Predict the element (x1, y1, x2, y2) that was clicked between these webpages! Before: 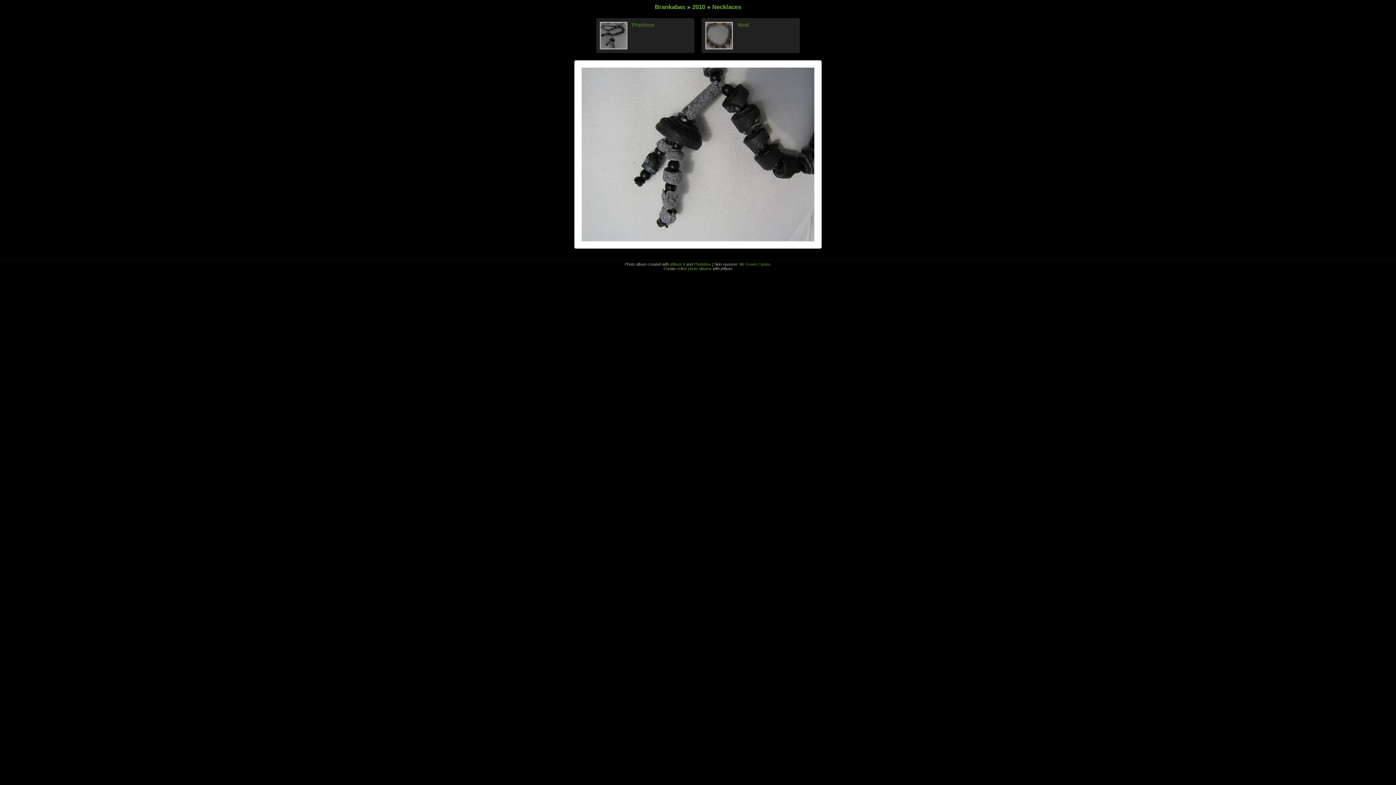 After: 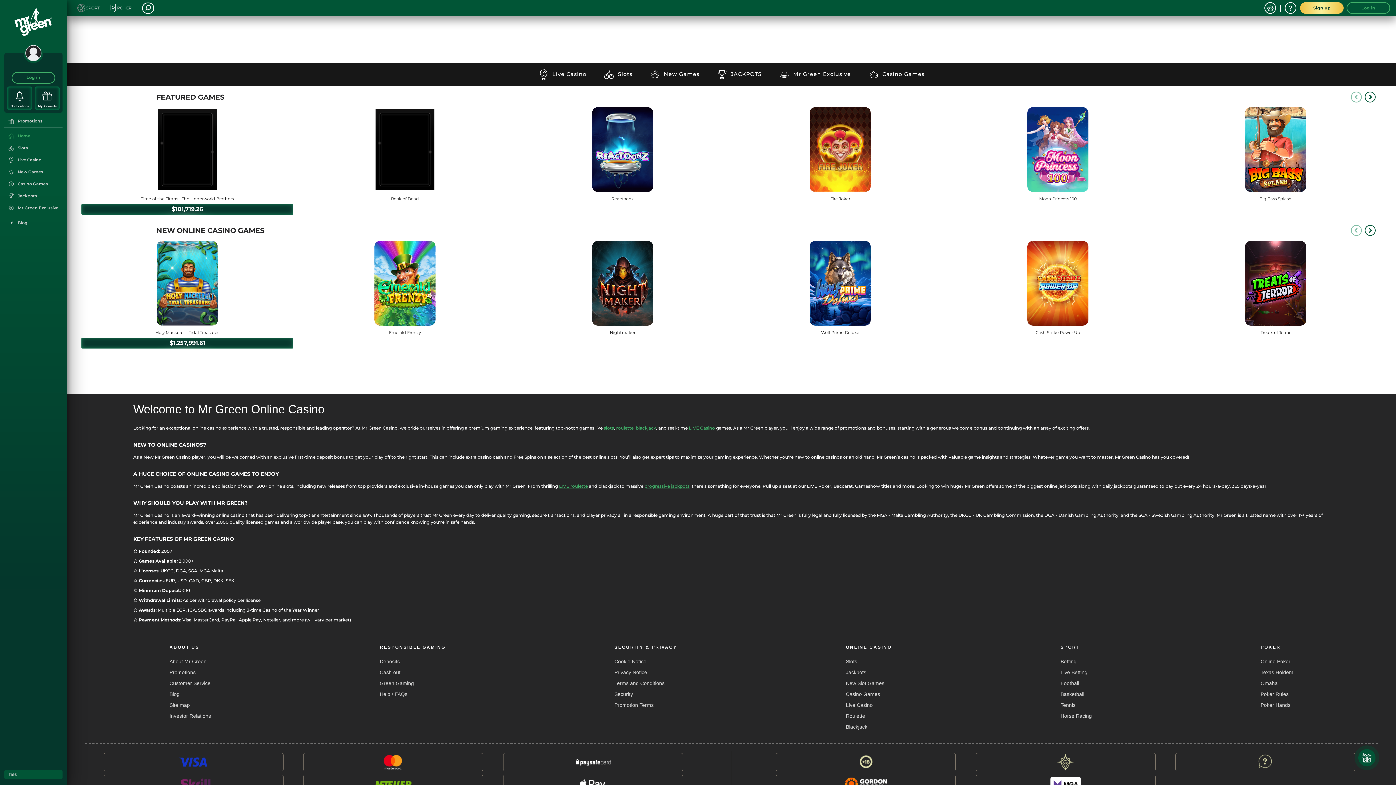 Action: label: Mr Green Casino bbox: (739, 262, 770, 266)